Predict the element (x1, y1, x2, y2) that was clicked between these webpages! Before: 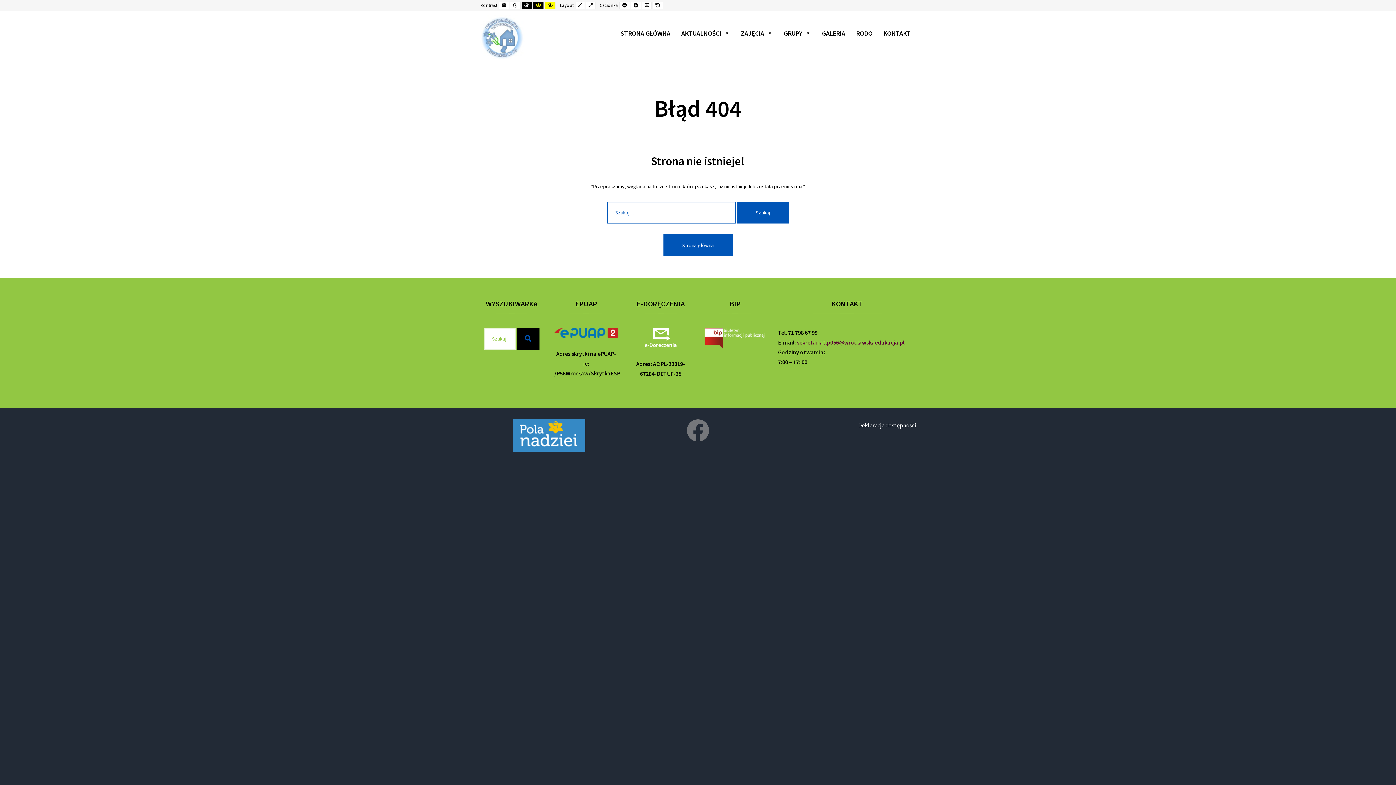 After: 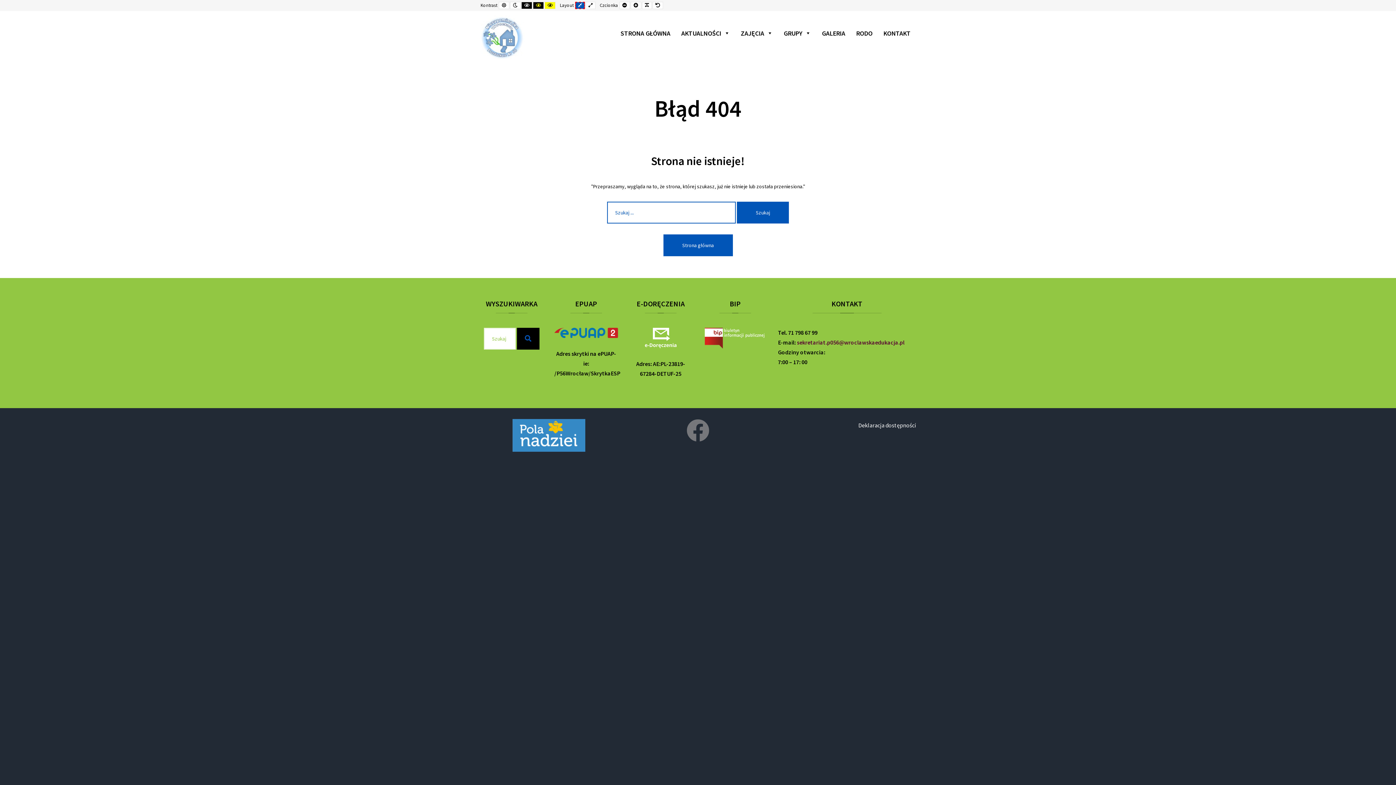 Action: label: Stały układ bbox: (575, 1, 585, 9)